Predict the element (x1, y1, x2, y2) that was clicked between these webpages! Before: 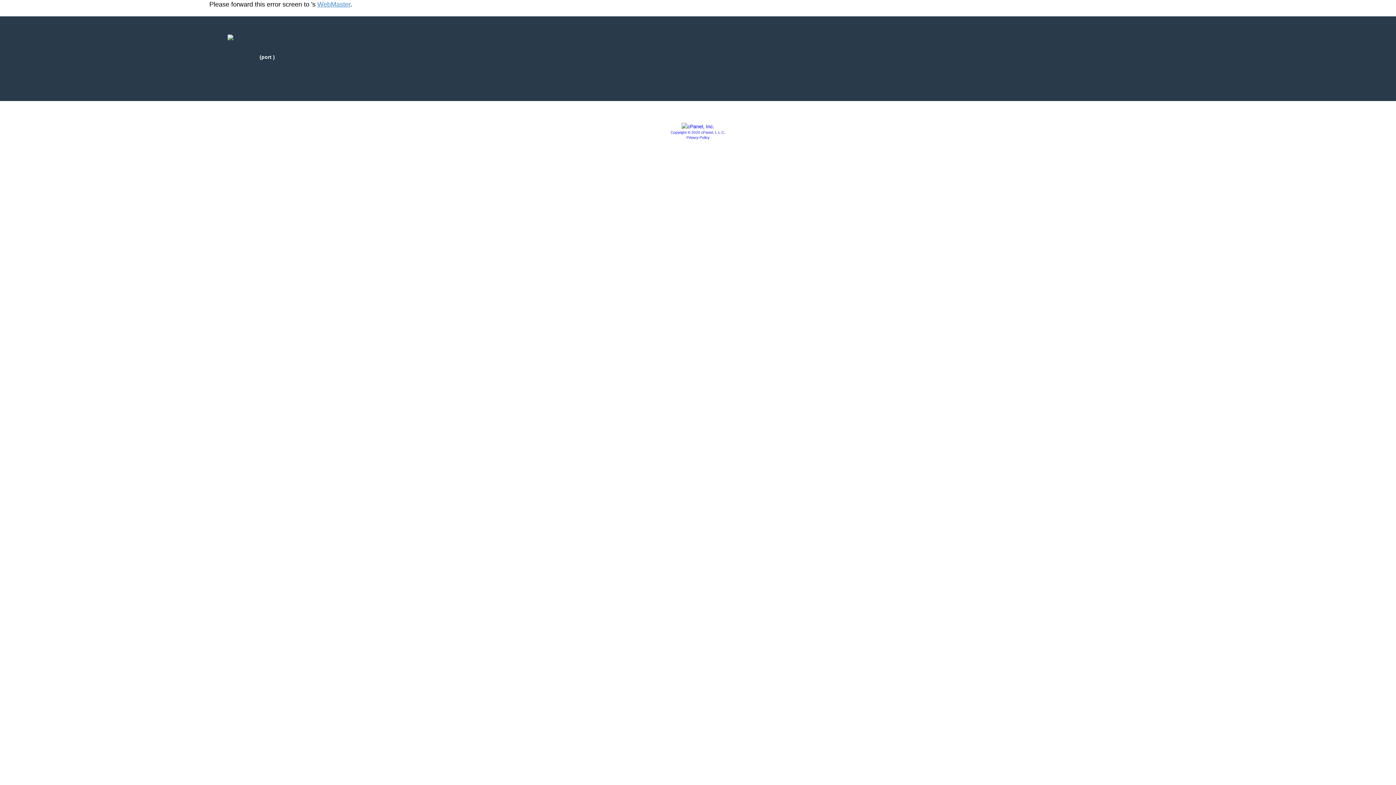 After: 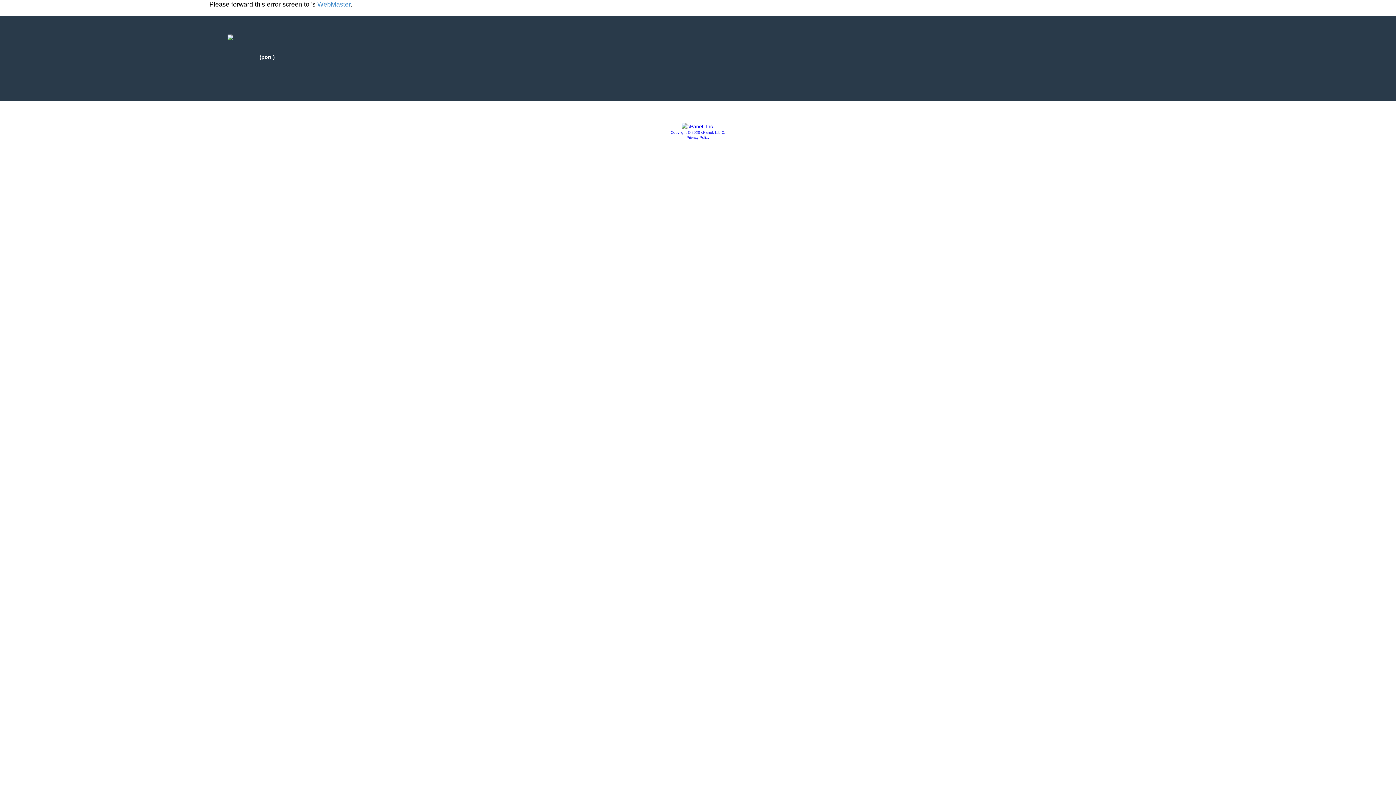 Action: bbox: (686, 135, 709, 139) label: Privacy Policy